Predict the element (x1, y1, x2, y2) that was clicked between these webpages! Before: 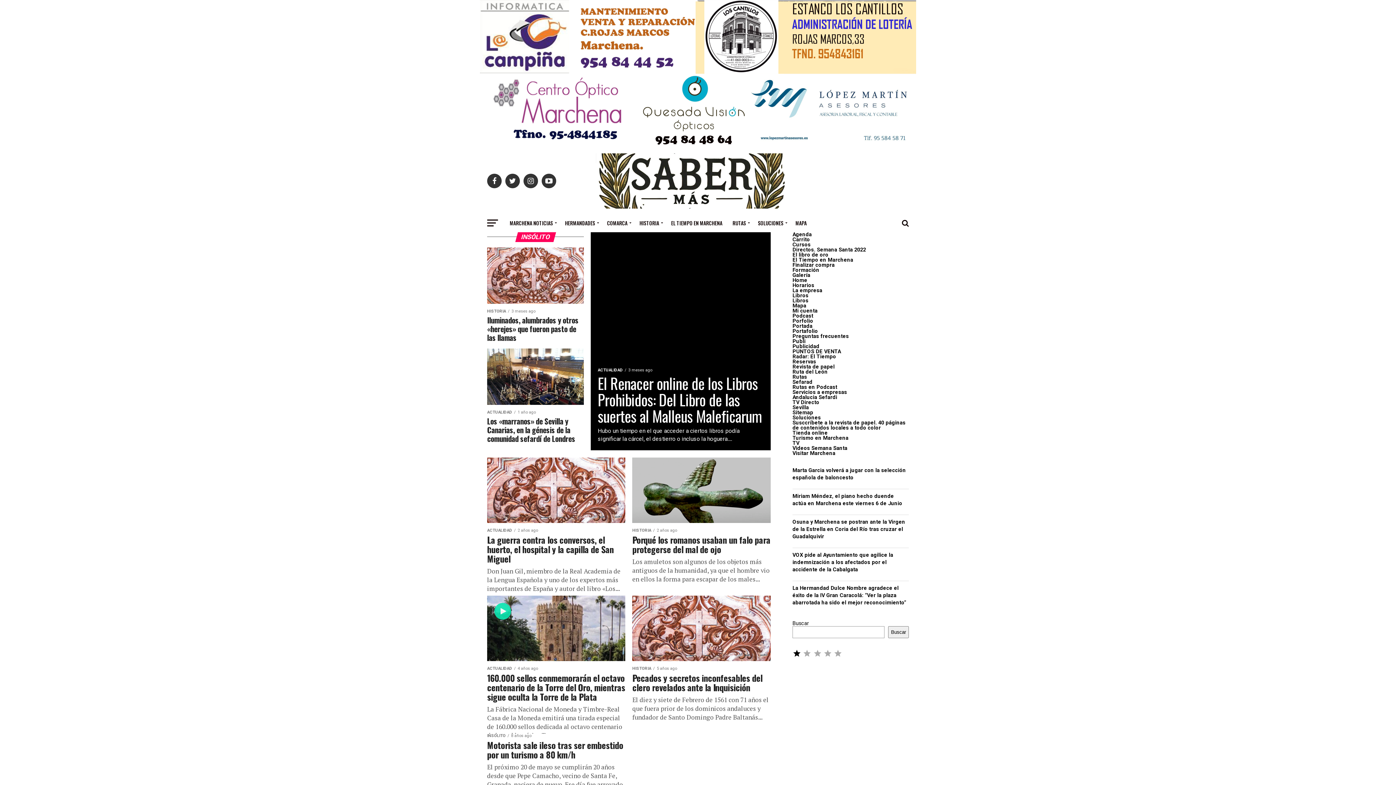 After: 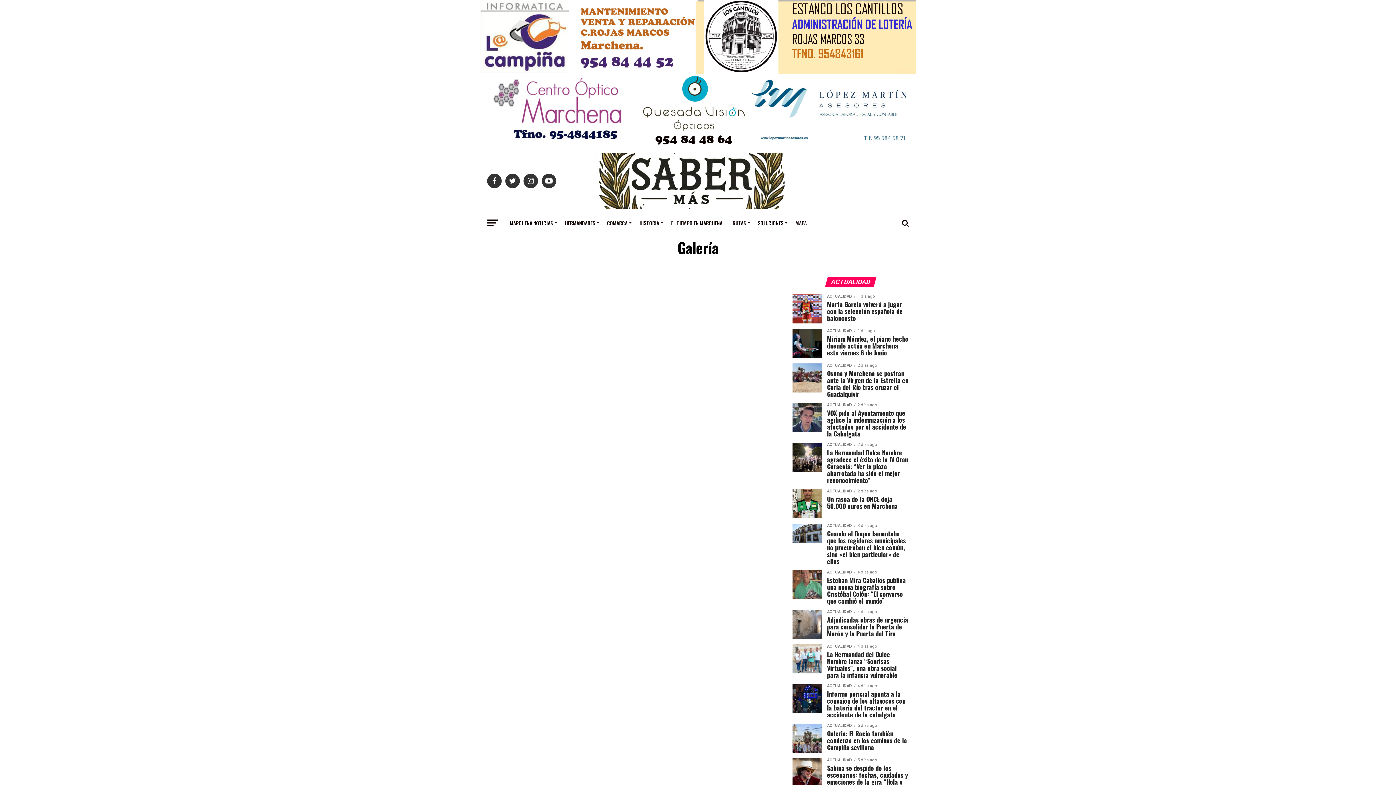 Action: label: Galería bbox: (792, 272, 810, 278)